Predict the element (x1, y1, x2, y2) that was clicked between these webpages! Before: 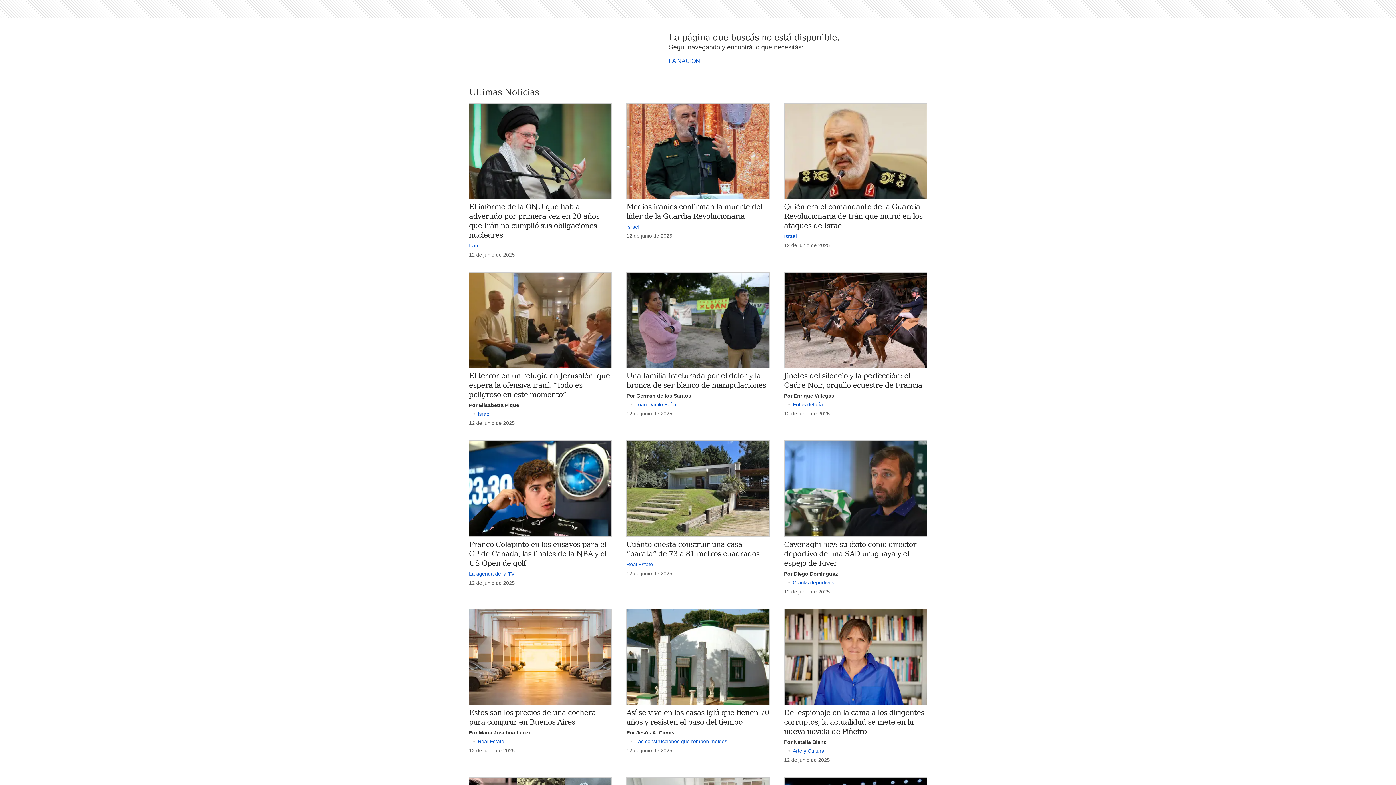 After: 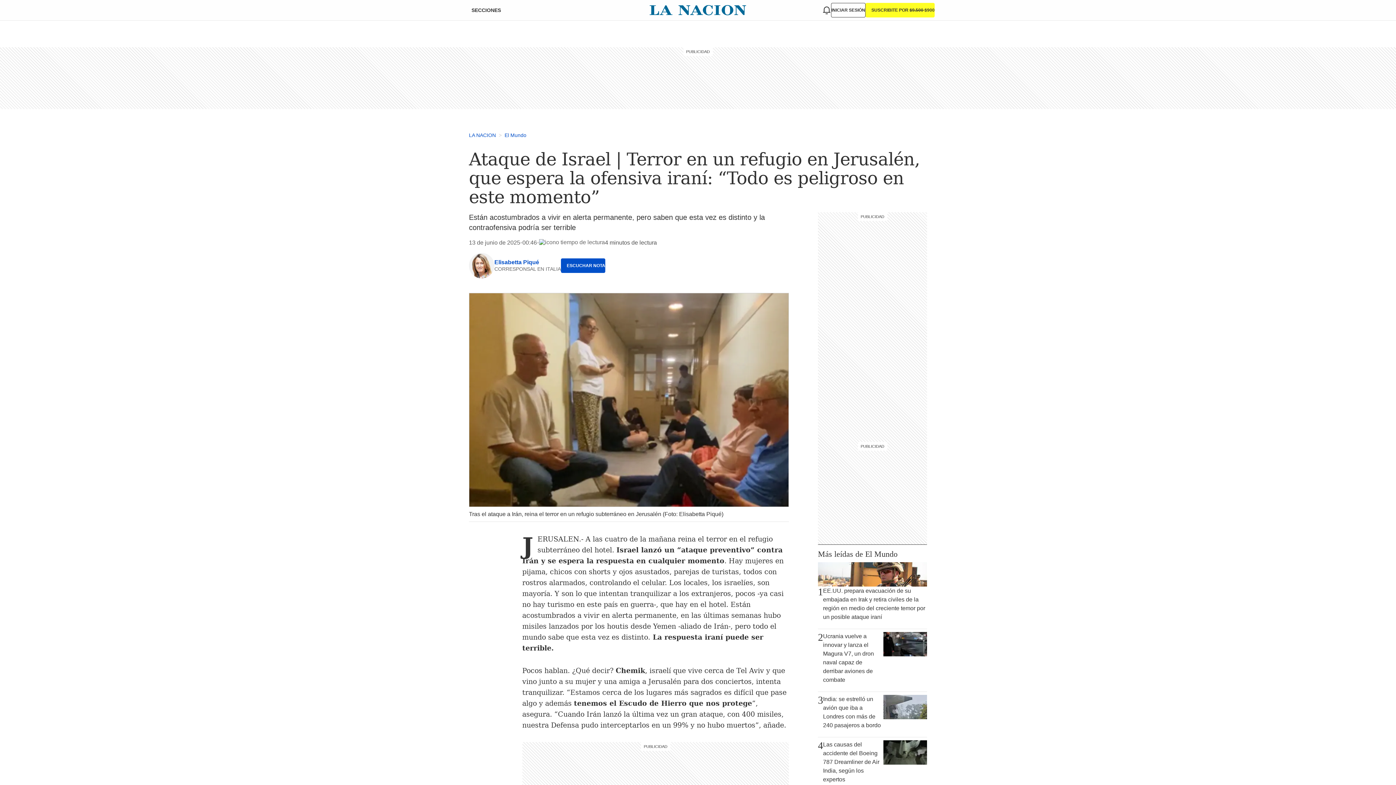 Action: bbox: (469, 272, 612, 368)